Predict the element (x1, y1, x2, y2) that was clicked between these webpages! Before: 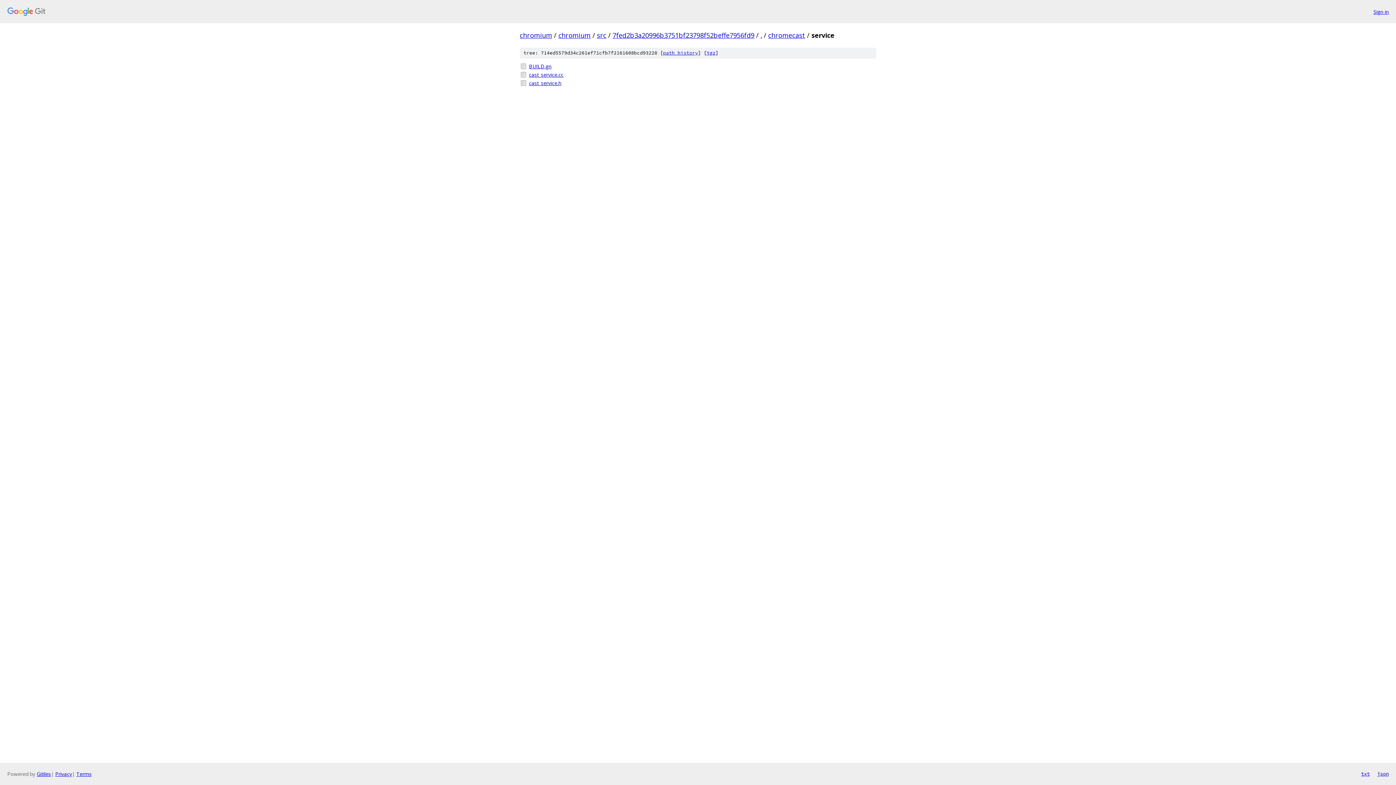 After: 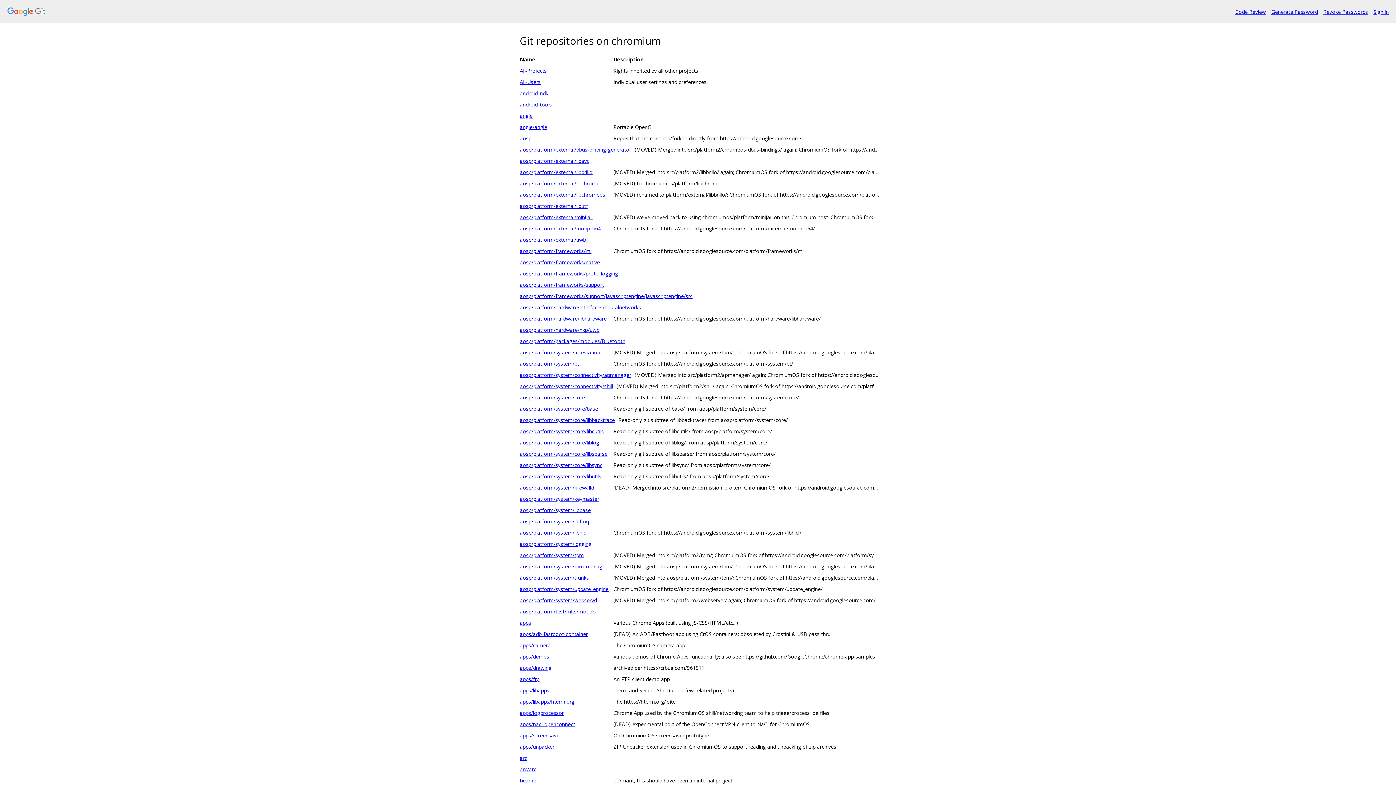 Action: bbox: (520, 30, 552, 39) label: chromium